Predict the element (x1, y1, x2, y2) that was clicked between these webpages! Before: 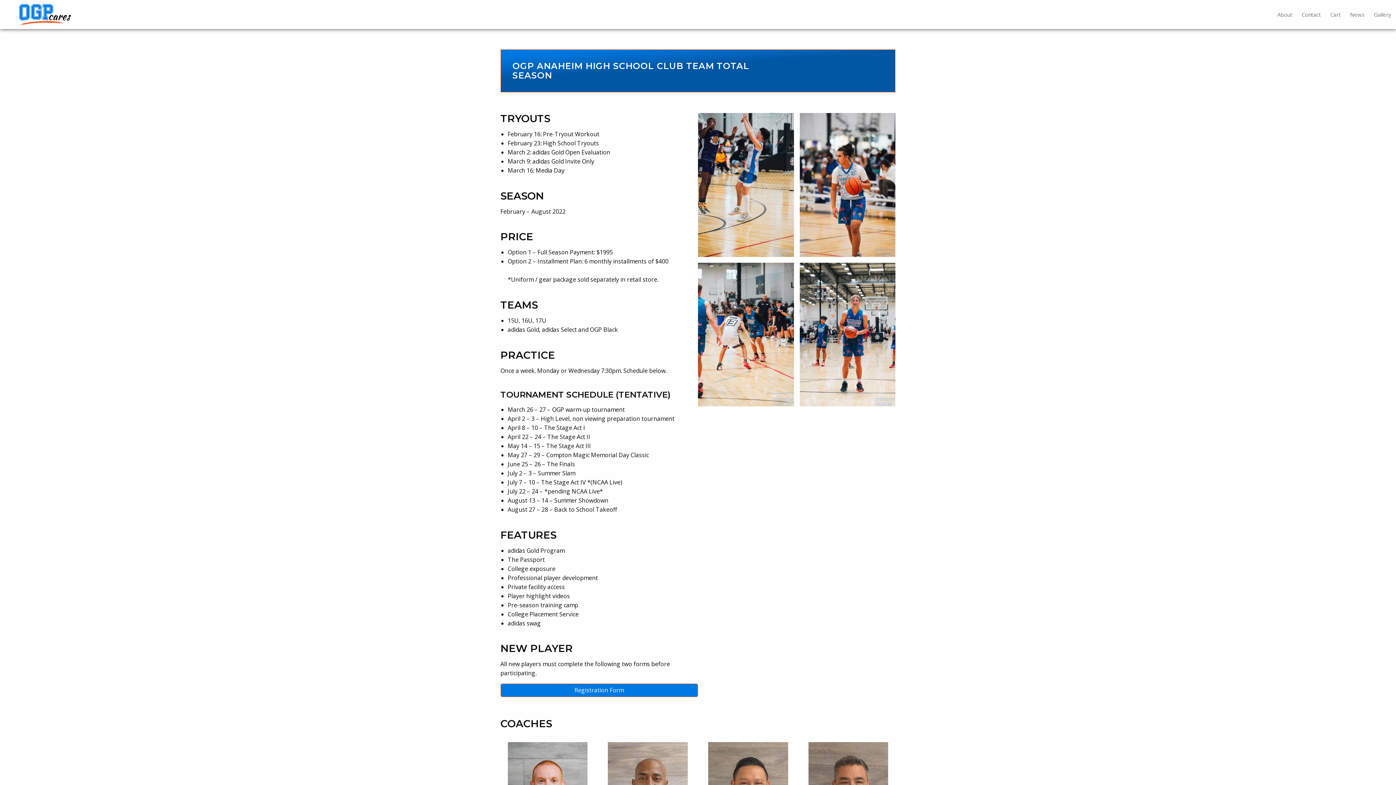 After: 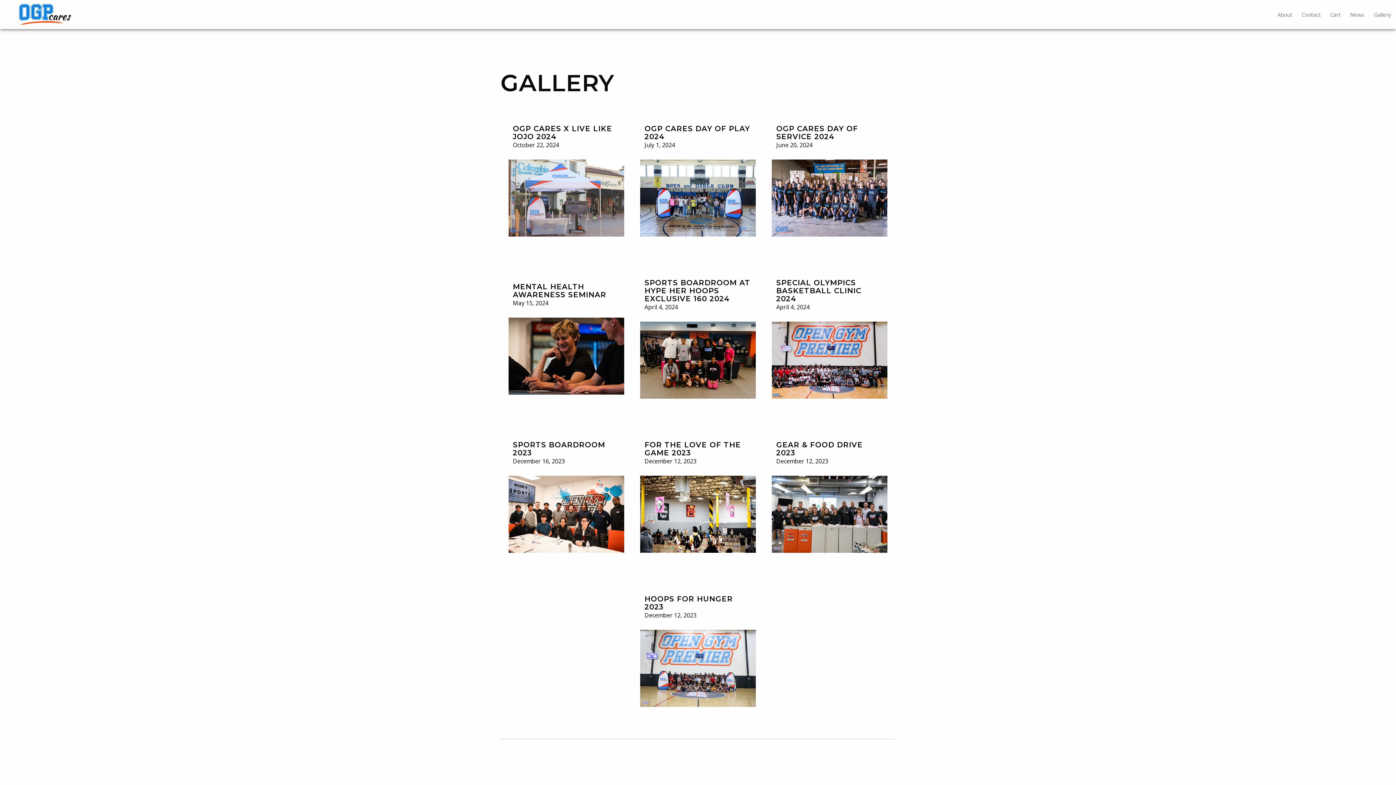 Action: label: Gallery bbox: (1369, 3, 1396, 25)